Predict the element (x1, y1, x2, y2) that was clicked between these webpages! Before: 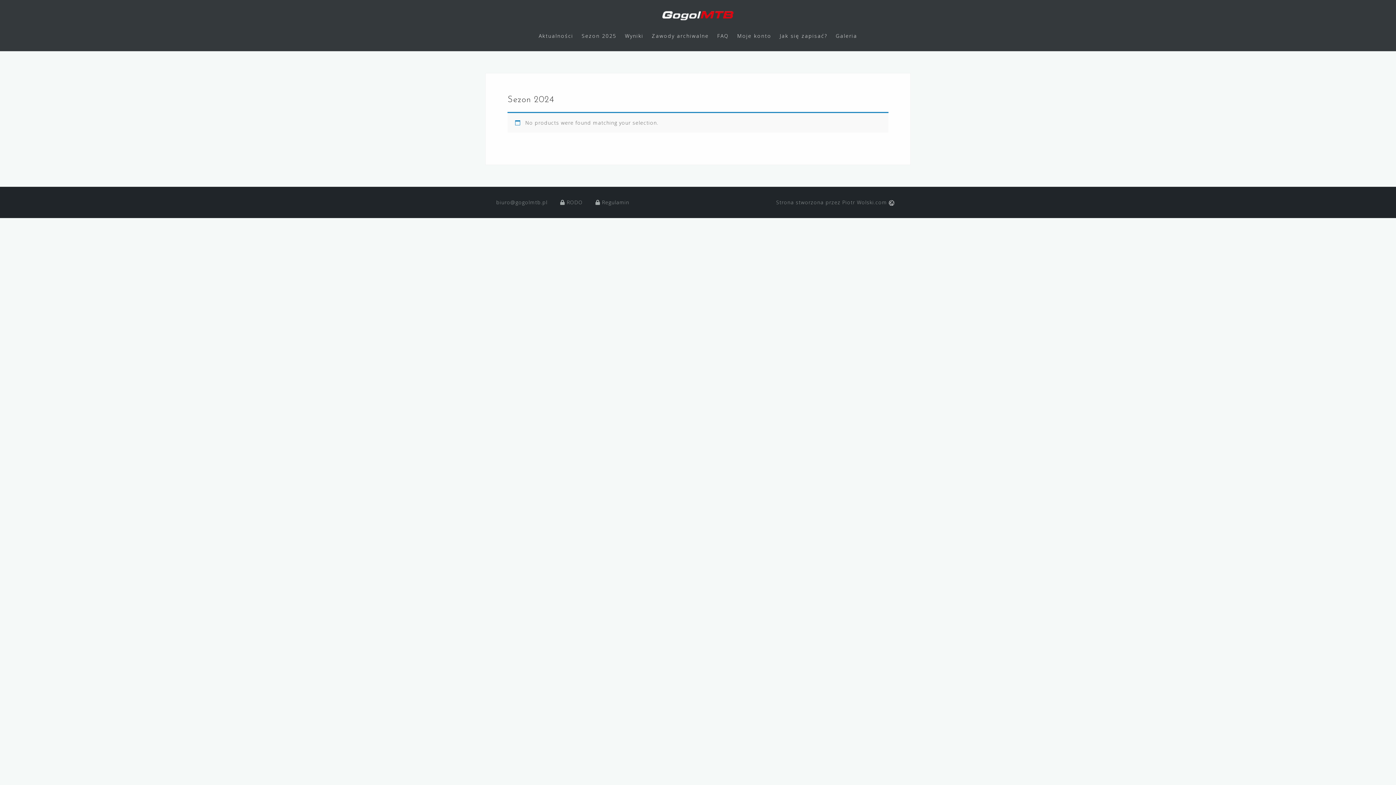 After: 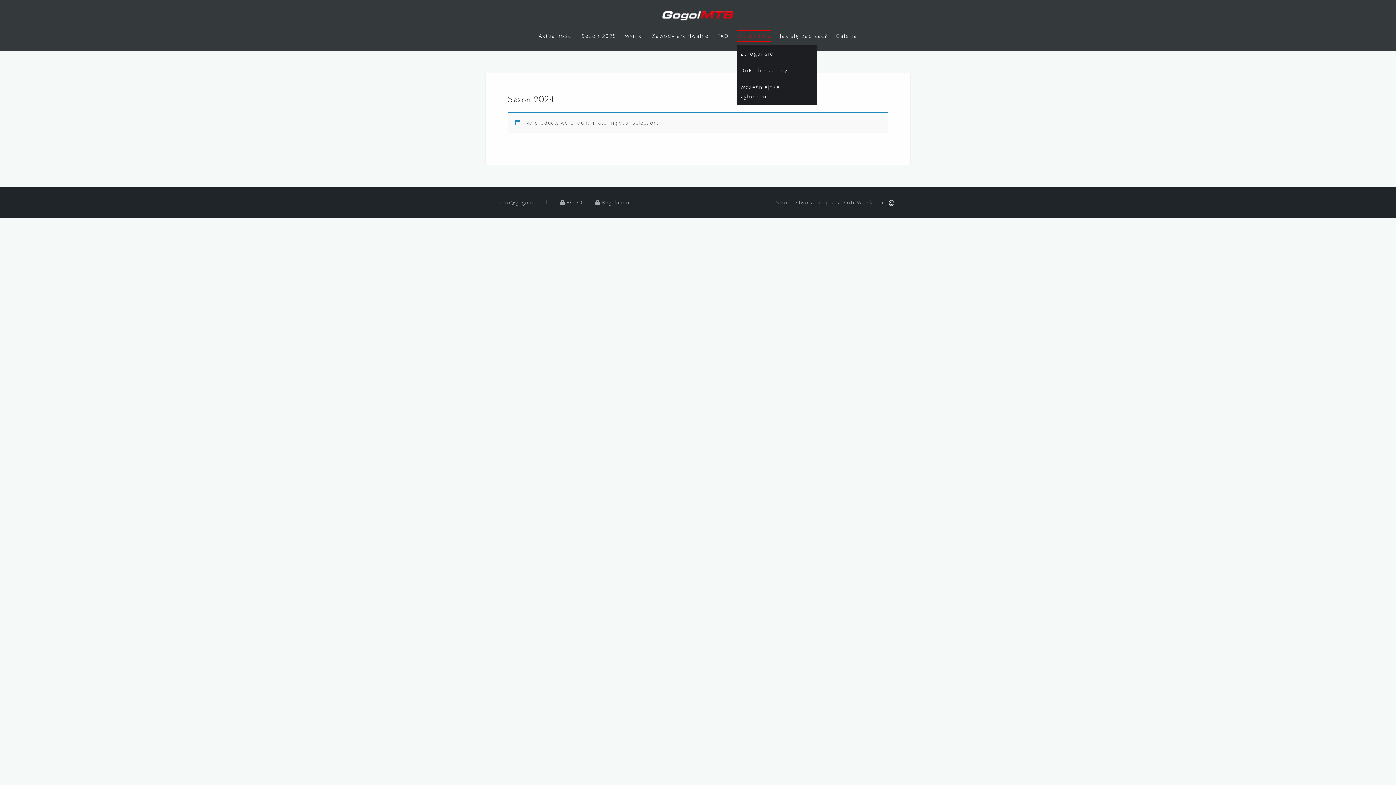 Action: label: Moje konto bbox: (737, 30, 771, 41)